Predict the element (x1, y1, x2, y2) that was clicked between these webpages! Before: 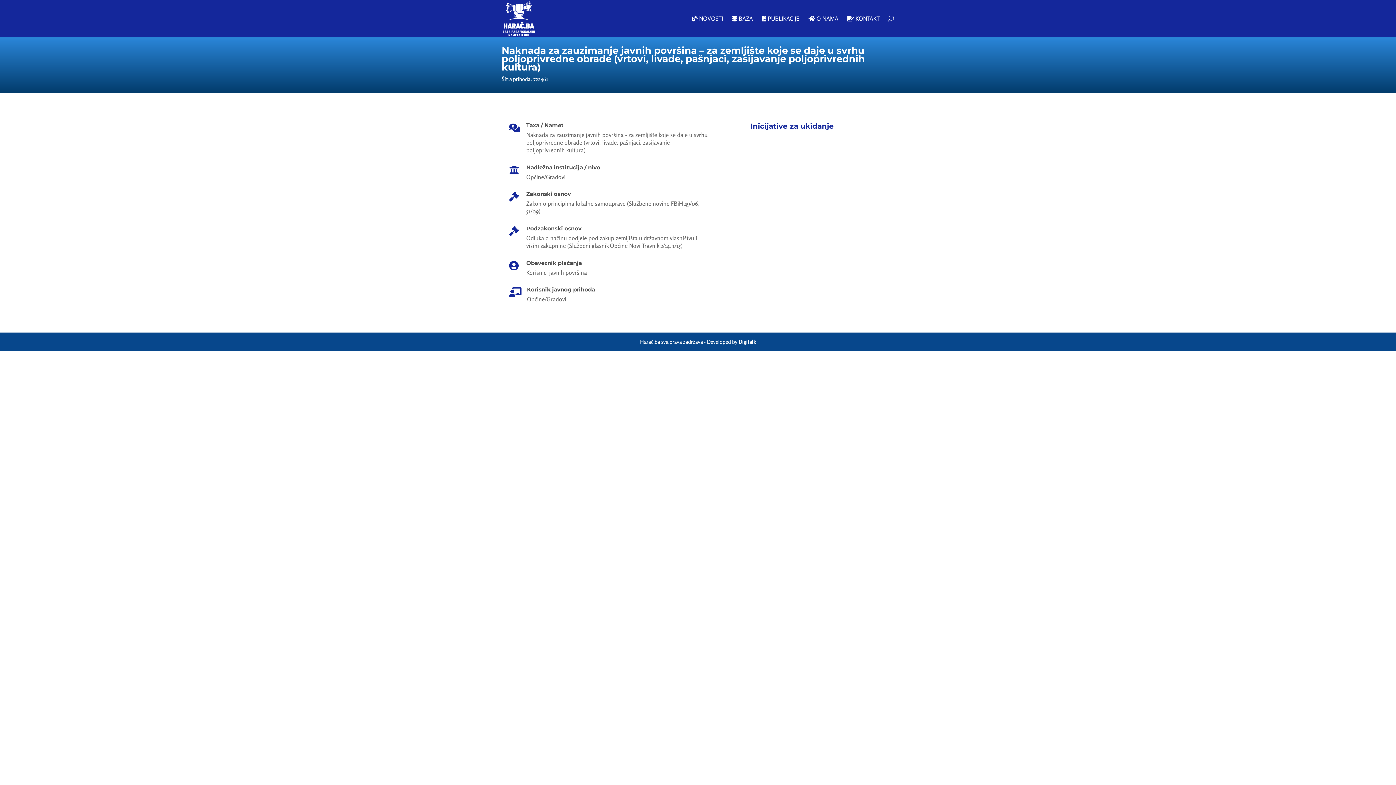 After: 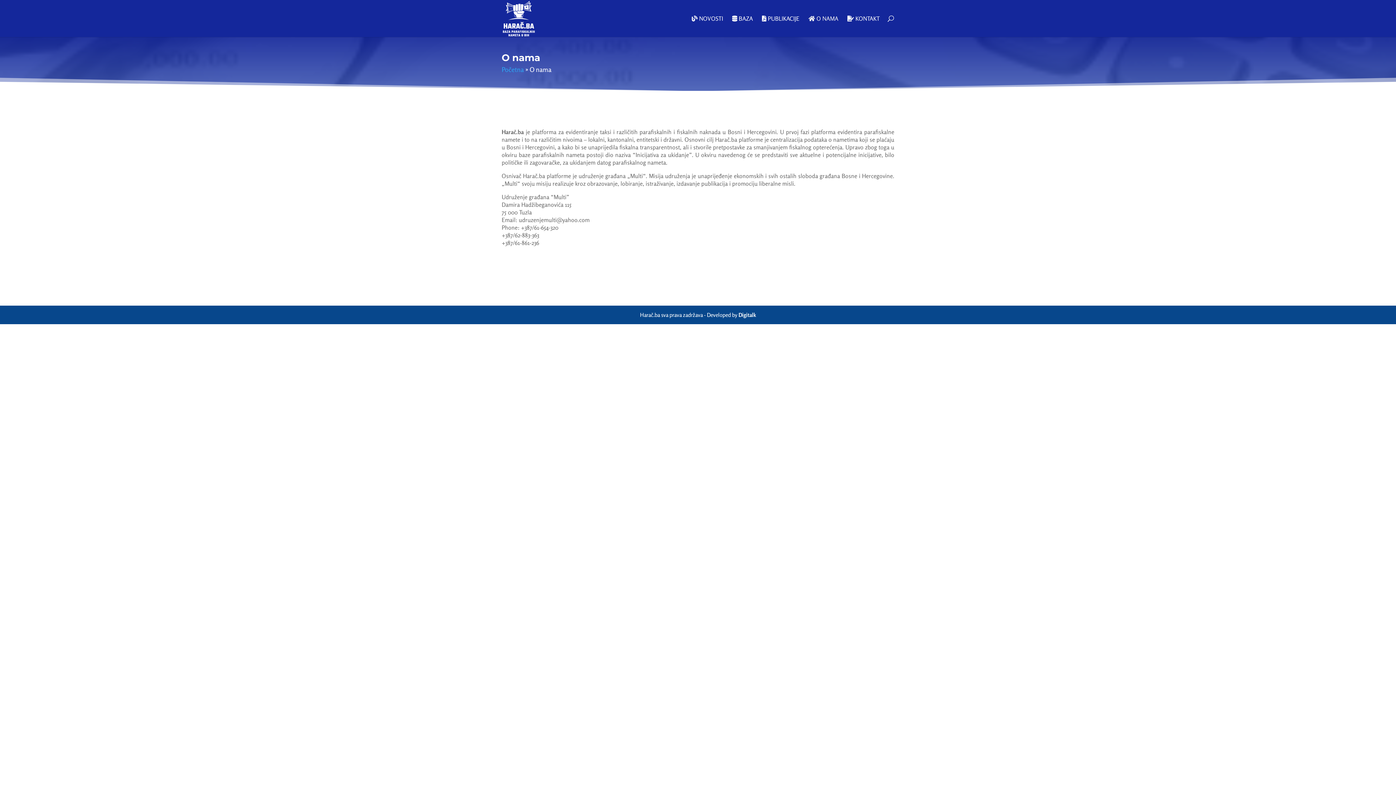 Action: label:  O NAMA bbox: (808, 15, 838, 37)